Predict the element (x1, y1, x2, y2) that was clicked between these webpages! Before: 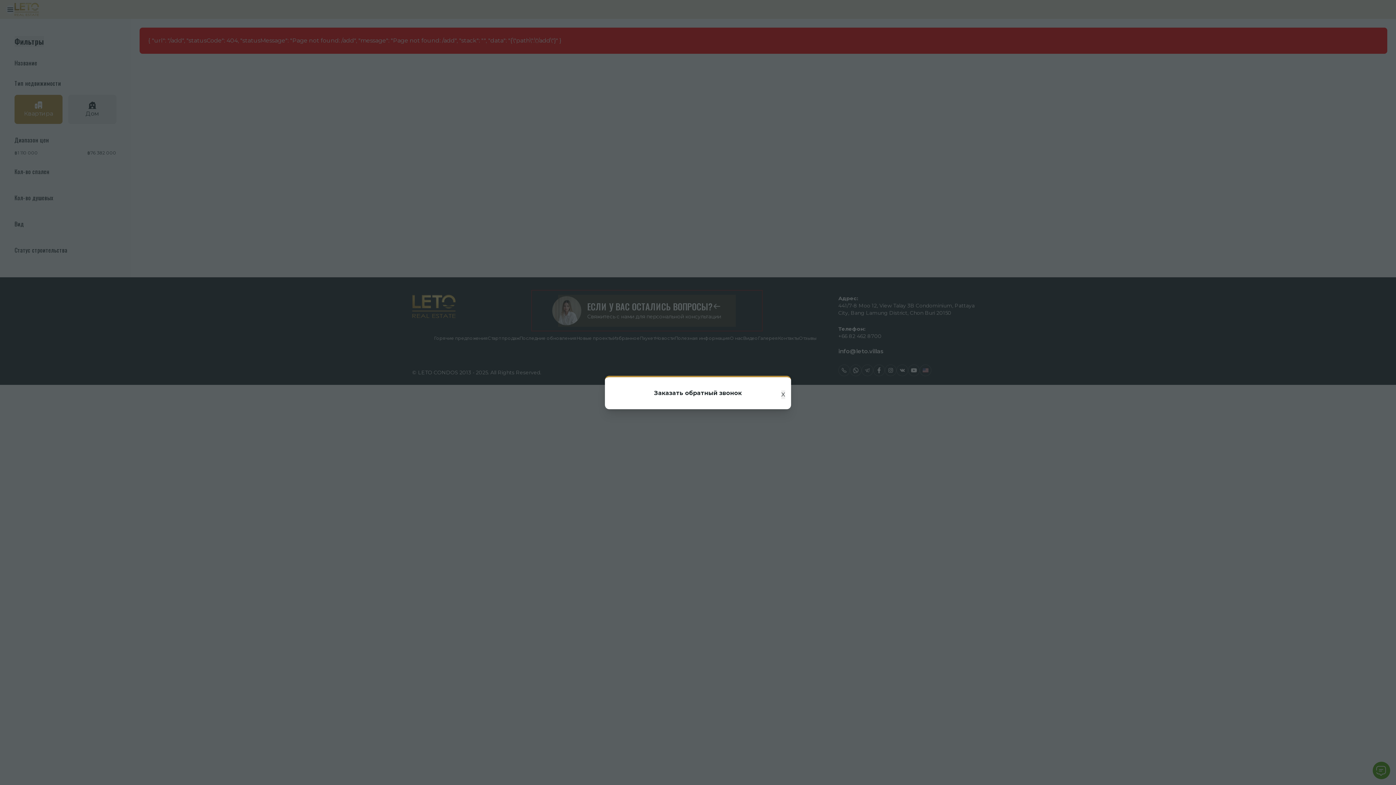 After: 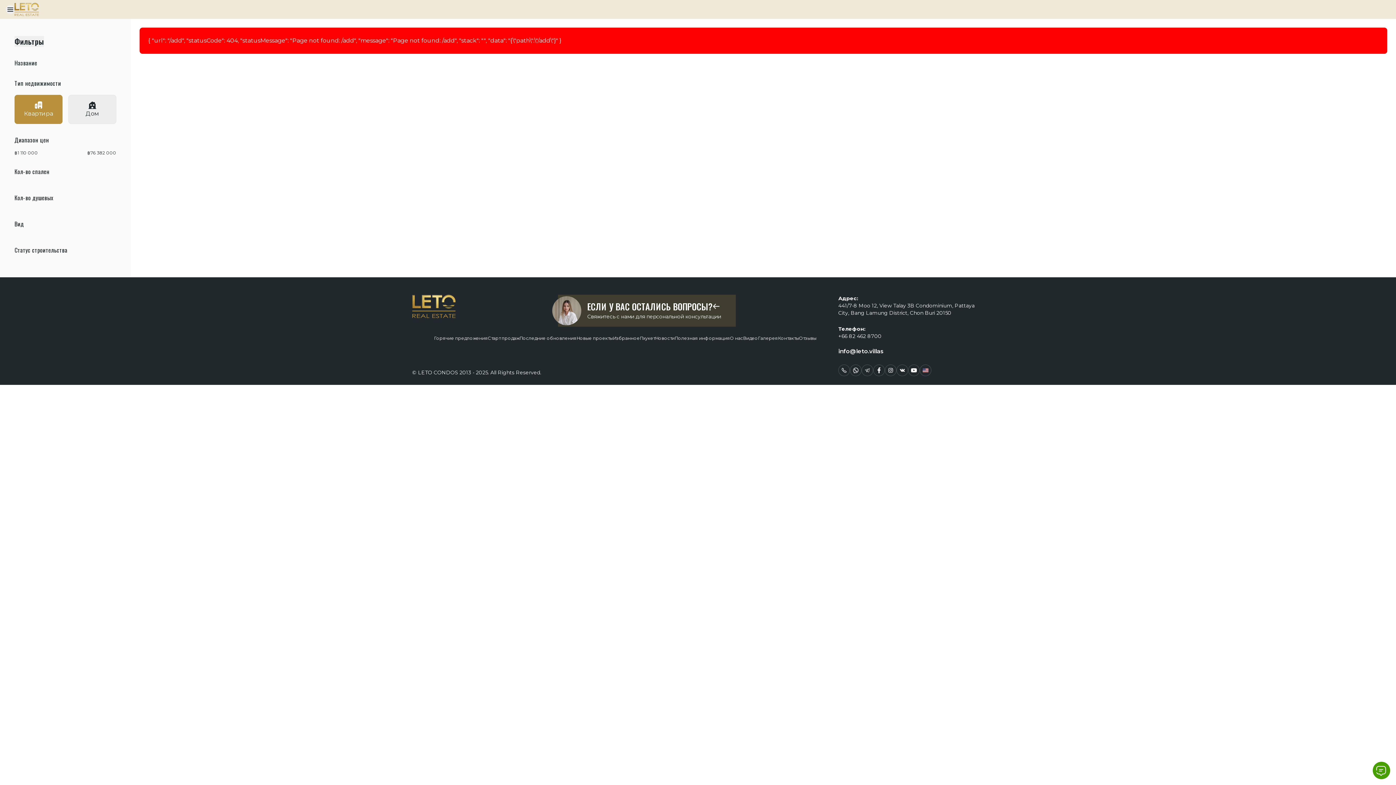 Action: label: X bbox: (781, 390, 785, 399)